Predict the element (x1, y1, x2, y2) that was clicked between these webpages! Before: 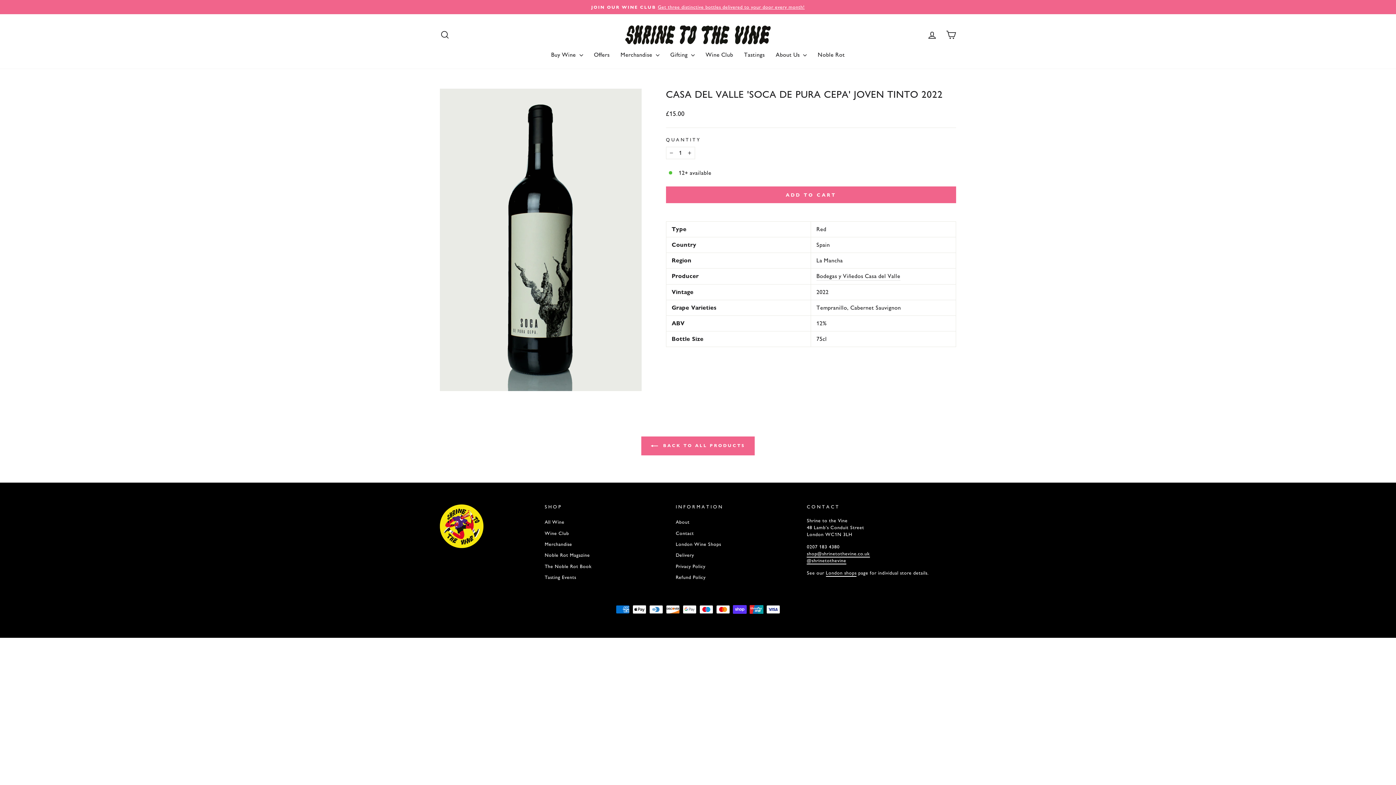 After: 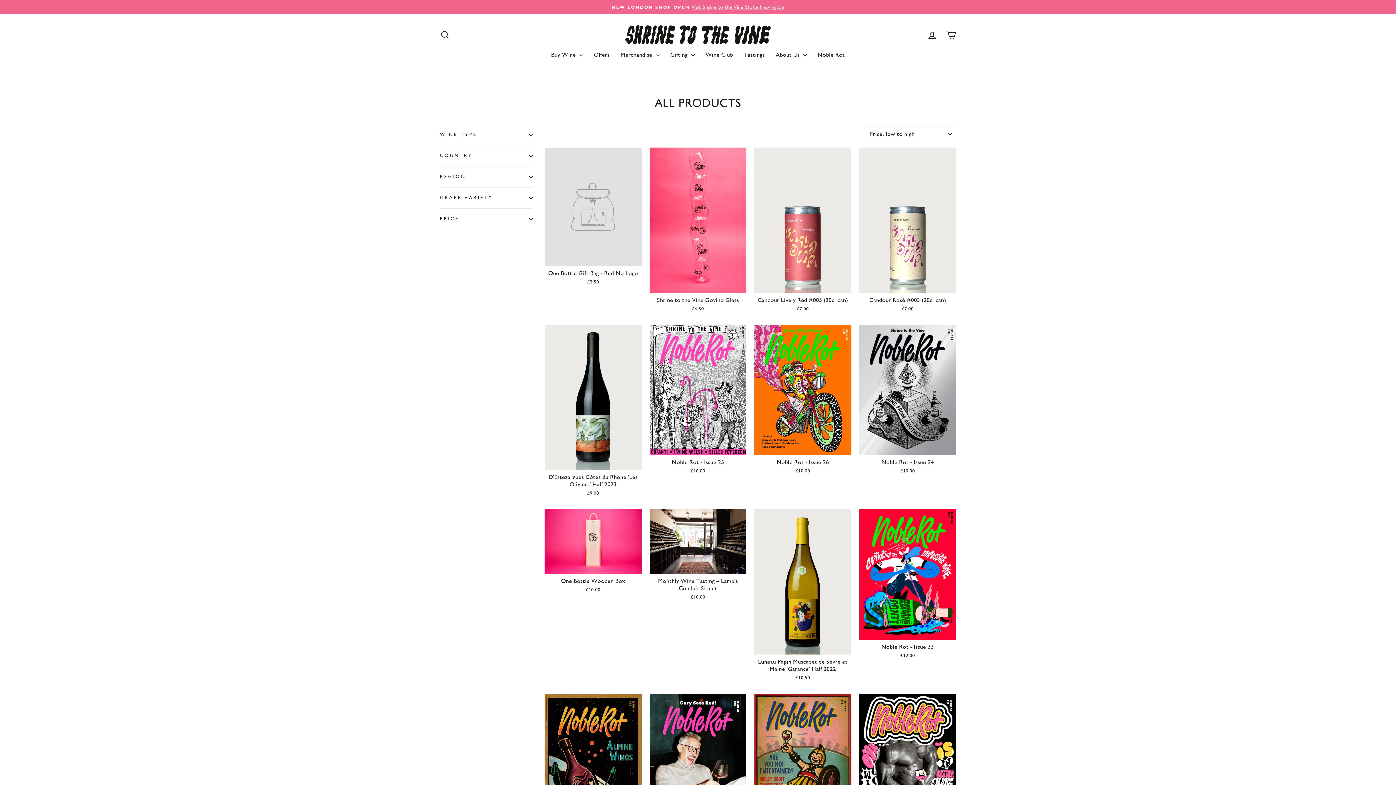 Action: bbox: (641, 436, 755, 455) label:  BACK TO ALL PRODUCTS